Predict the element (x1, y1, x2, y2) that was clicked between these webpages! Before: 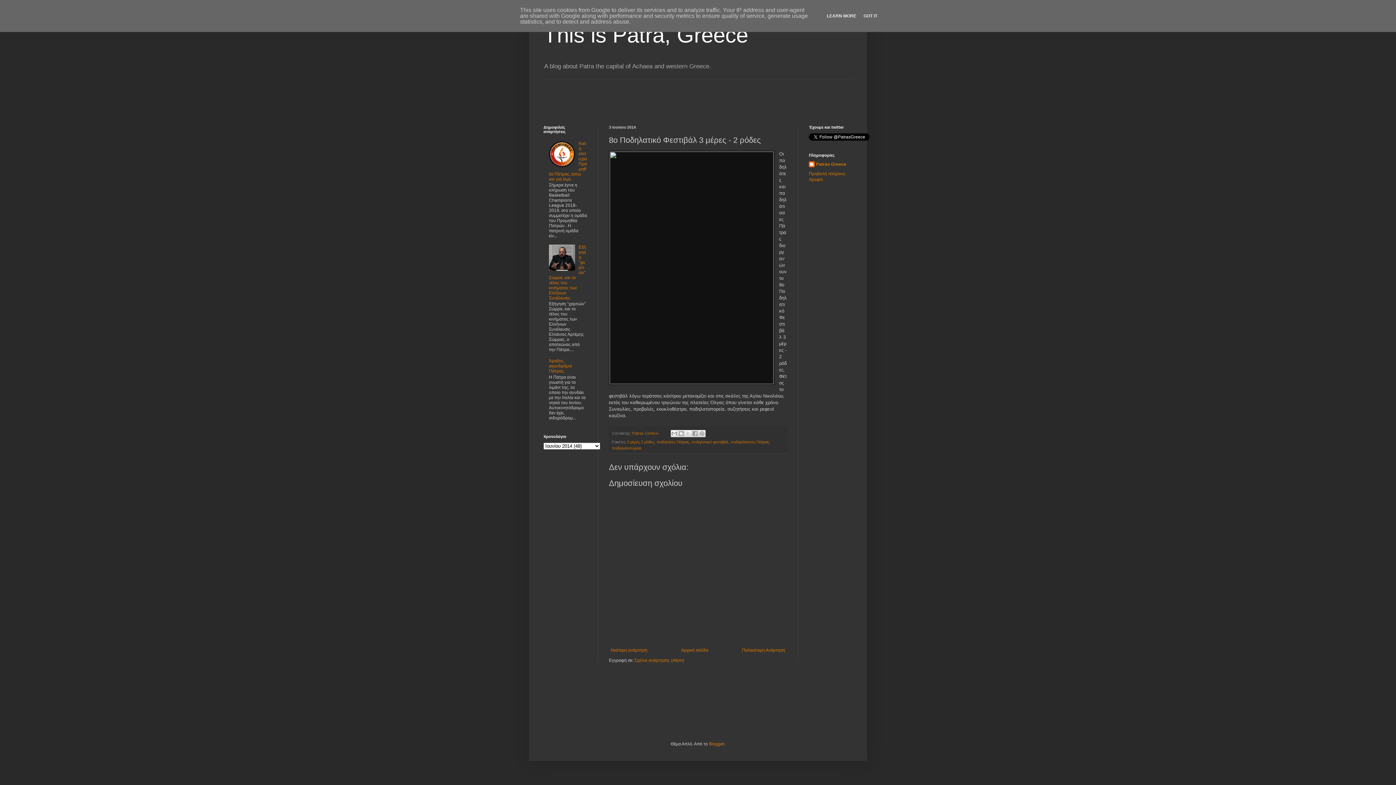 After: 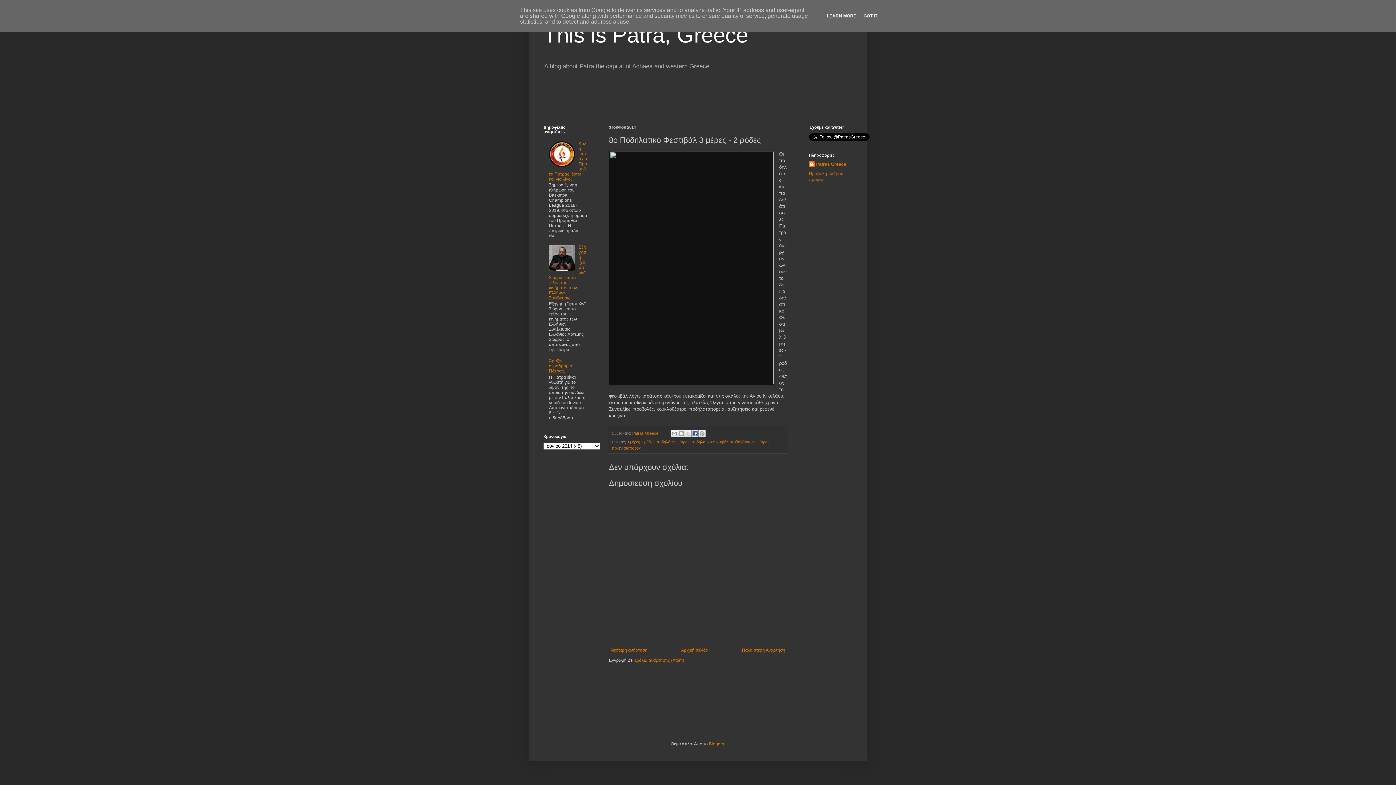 Action: bbox: (691, 430, 699, 437) label: Μοιραστείτε το στο Facebook